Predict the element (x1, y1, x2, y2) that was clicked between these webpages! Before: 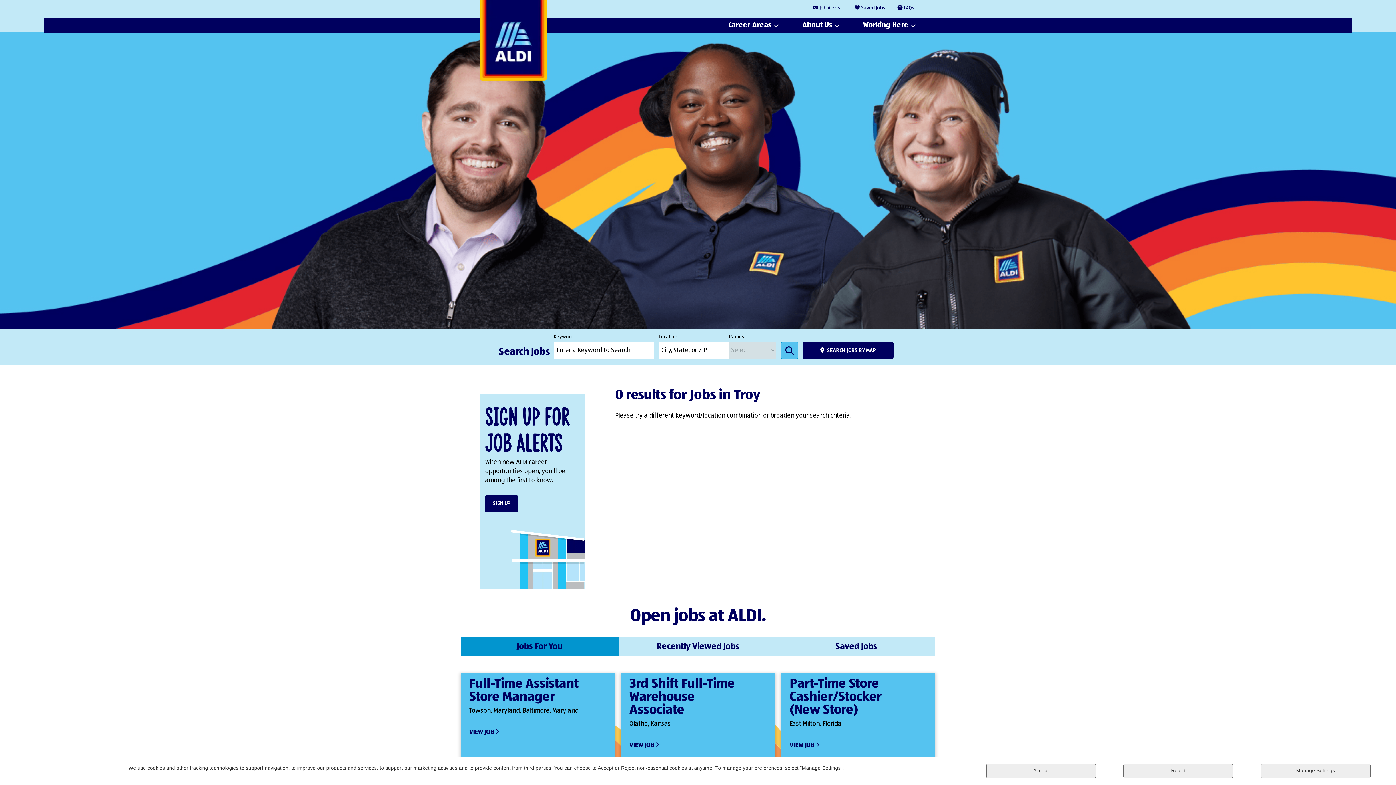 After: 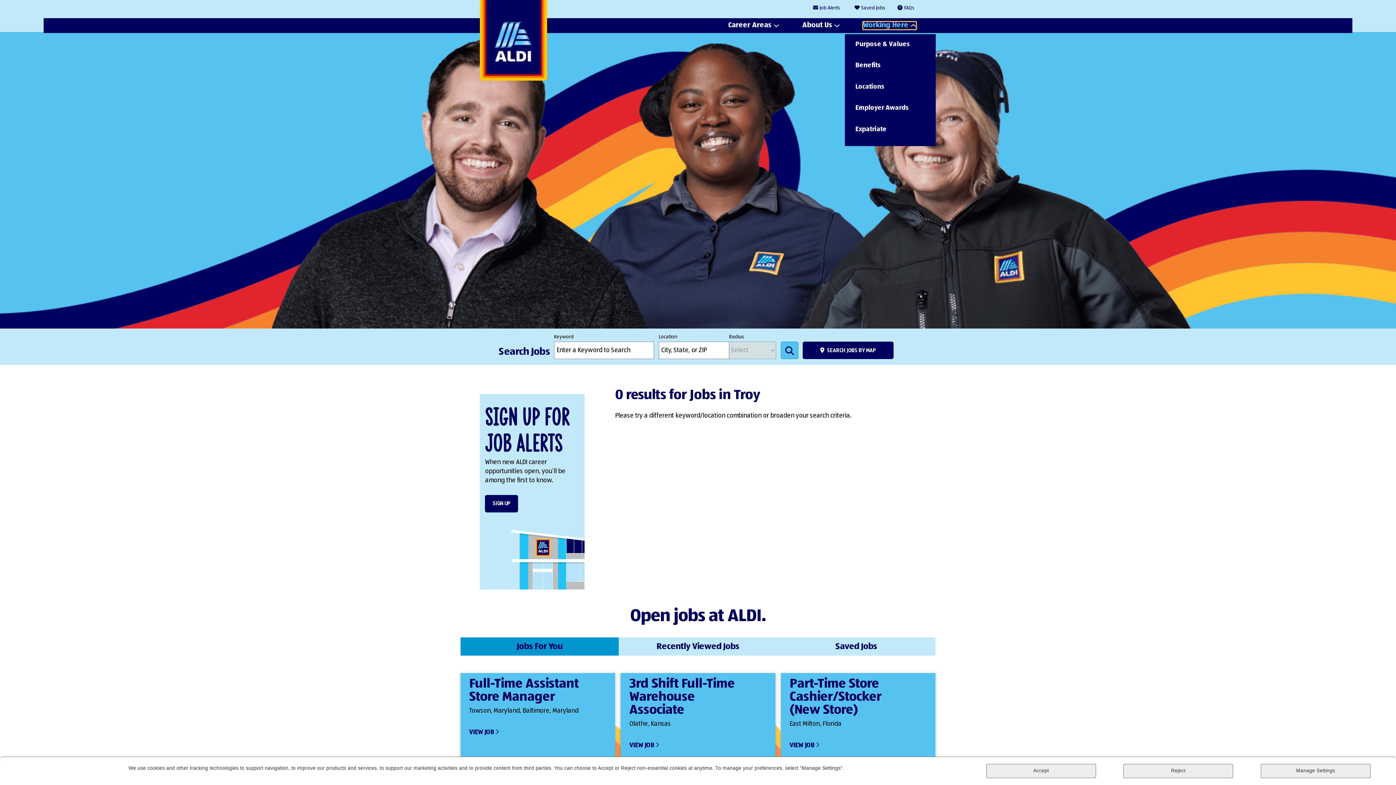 Action: bbox: (863, 21, 916, 29) label: Working Here